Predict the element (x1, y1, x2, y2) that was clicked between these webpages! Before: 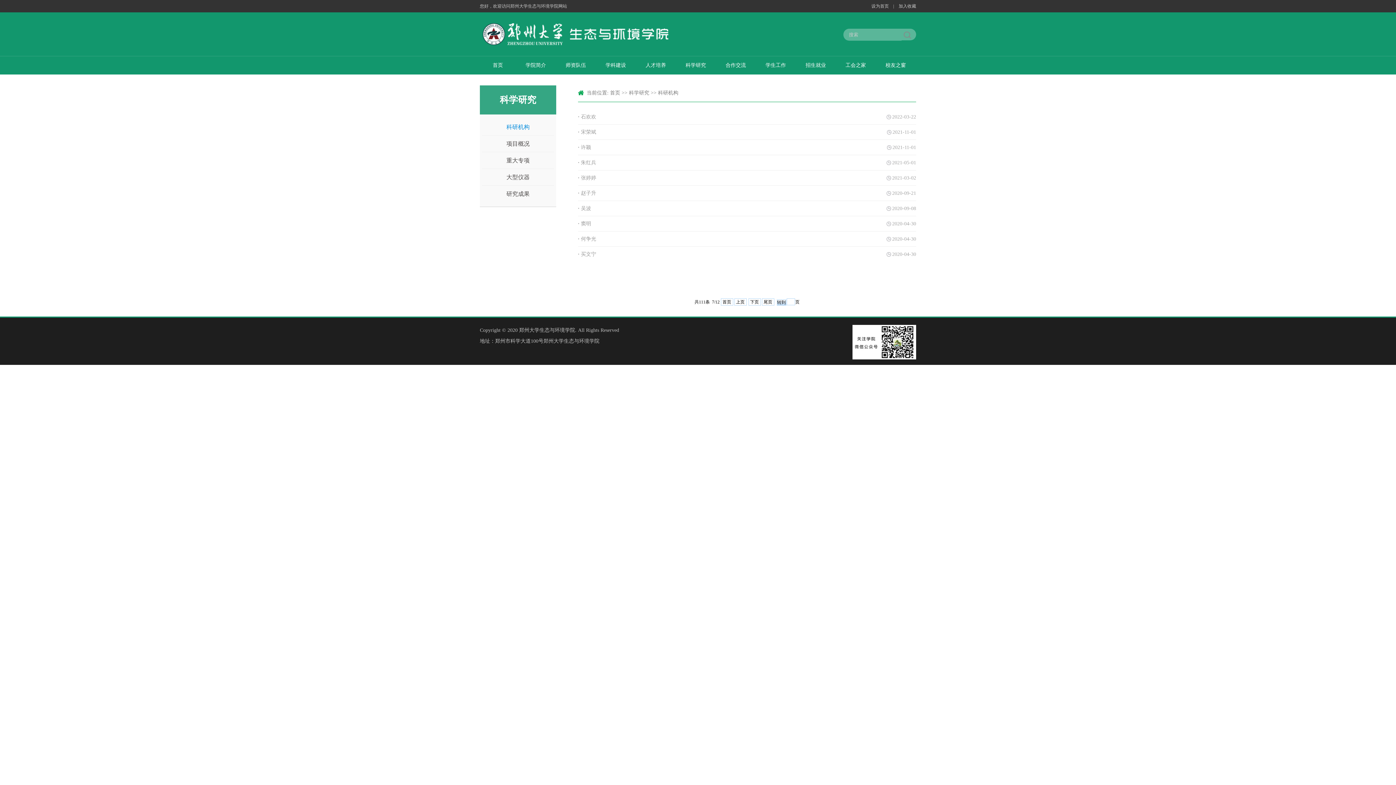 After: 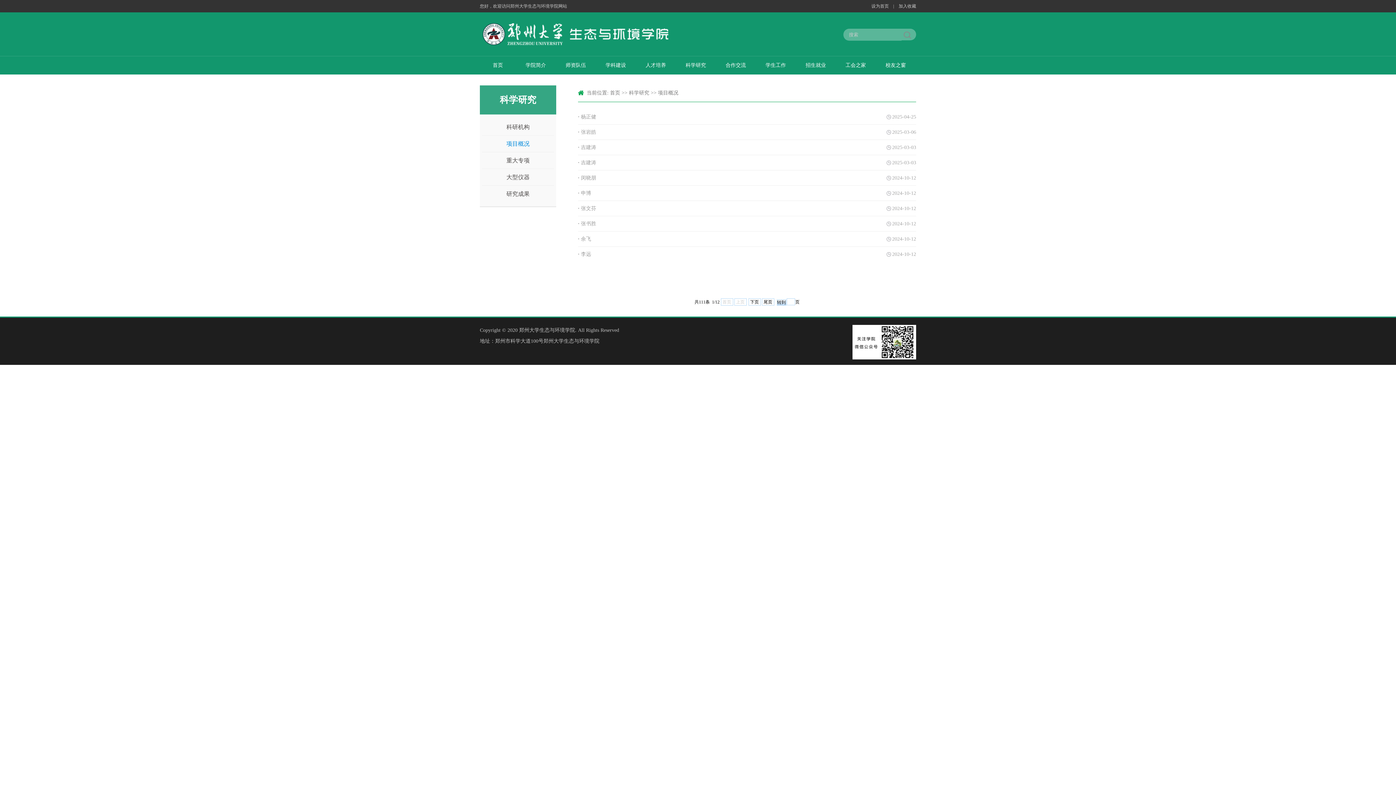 Action: bbox: (506, 135, 529, 152) label: 项目概况